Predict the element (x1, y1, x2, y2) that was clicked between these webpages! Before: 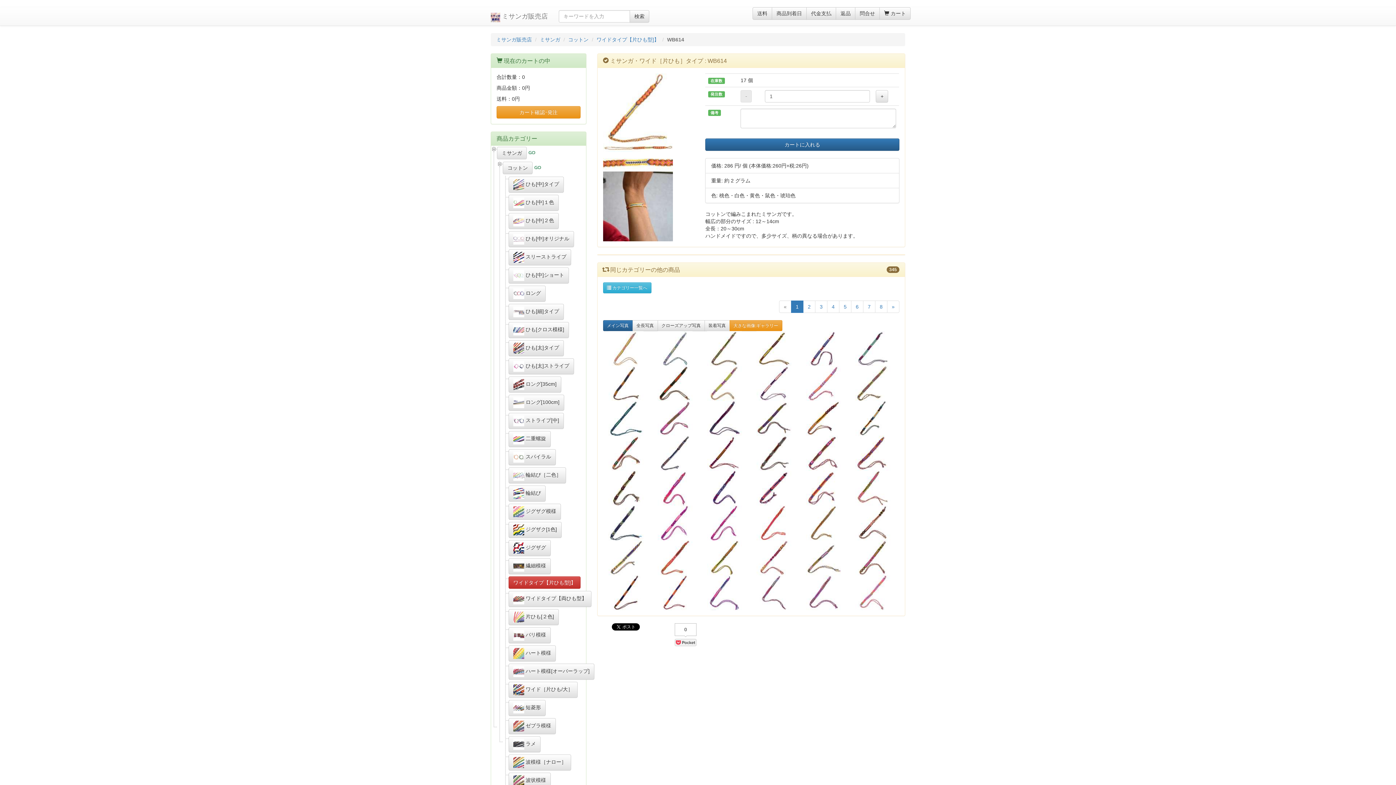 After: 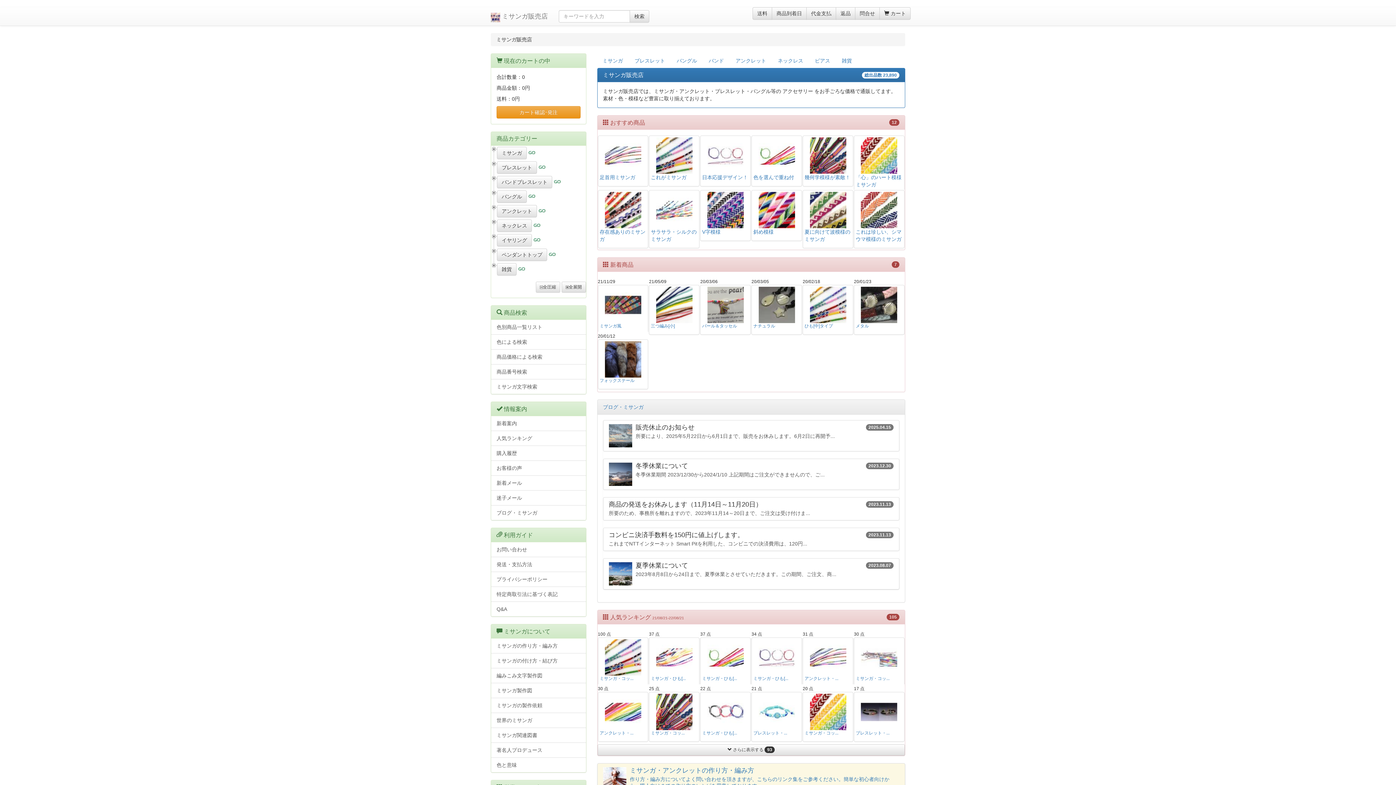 Action: label: ミサンガ販売店 bbox: (496, 36, 532, 42)